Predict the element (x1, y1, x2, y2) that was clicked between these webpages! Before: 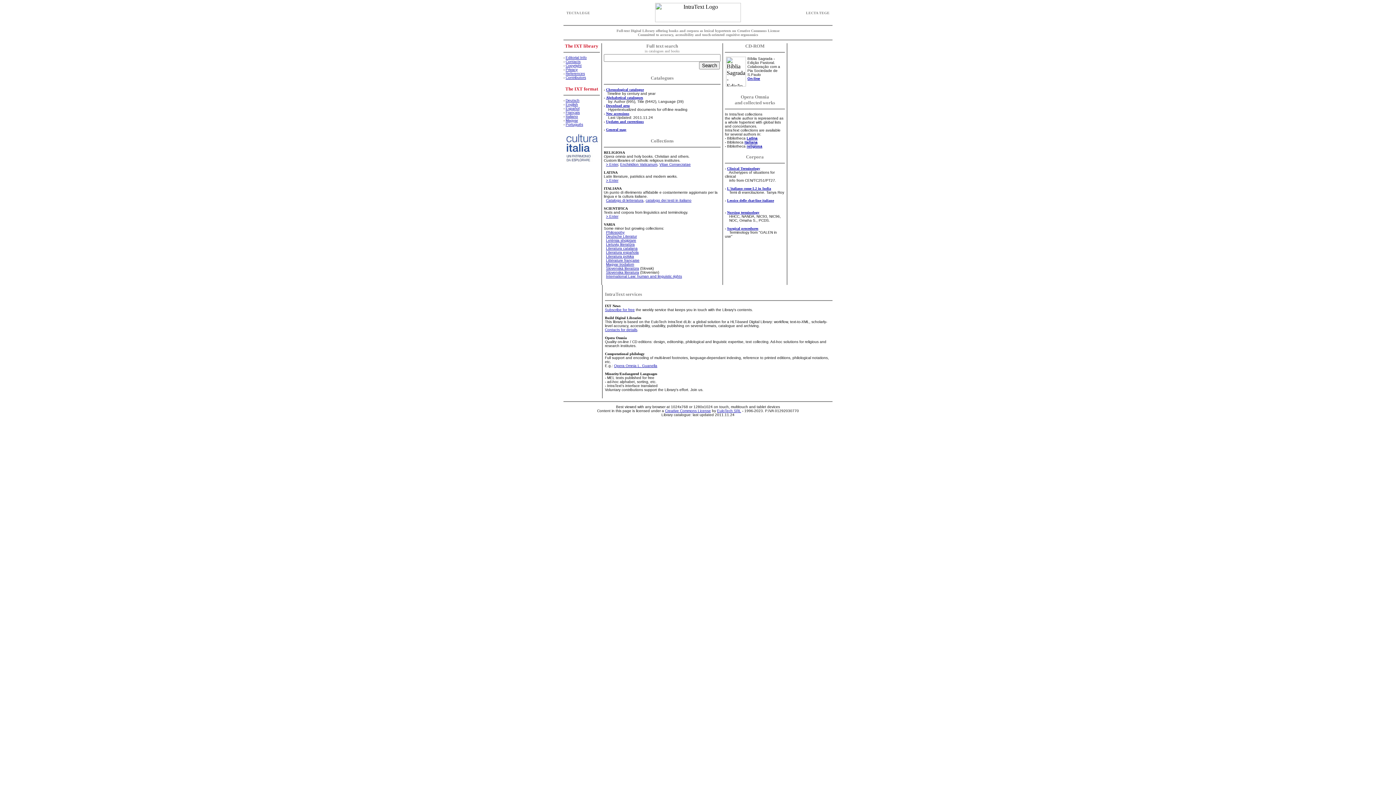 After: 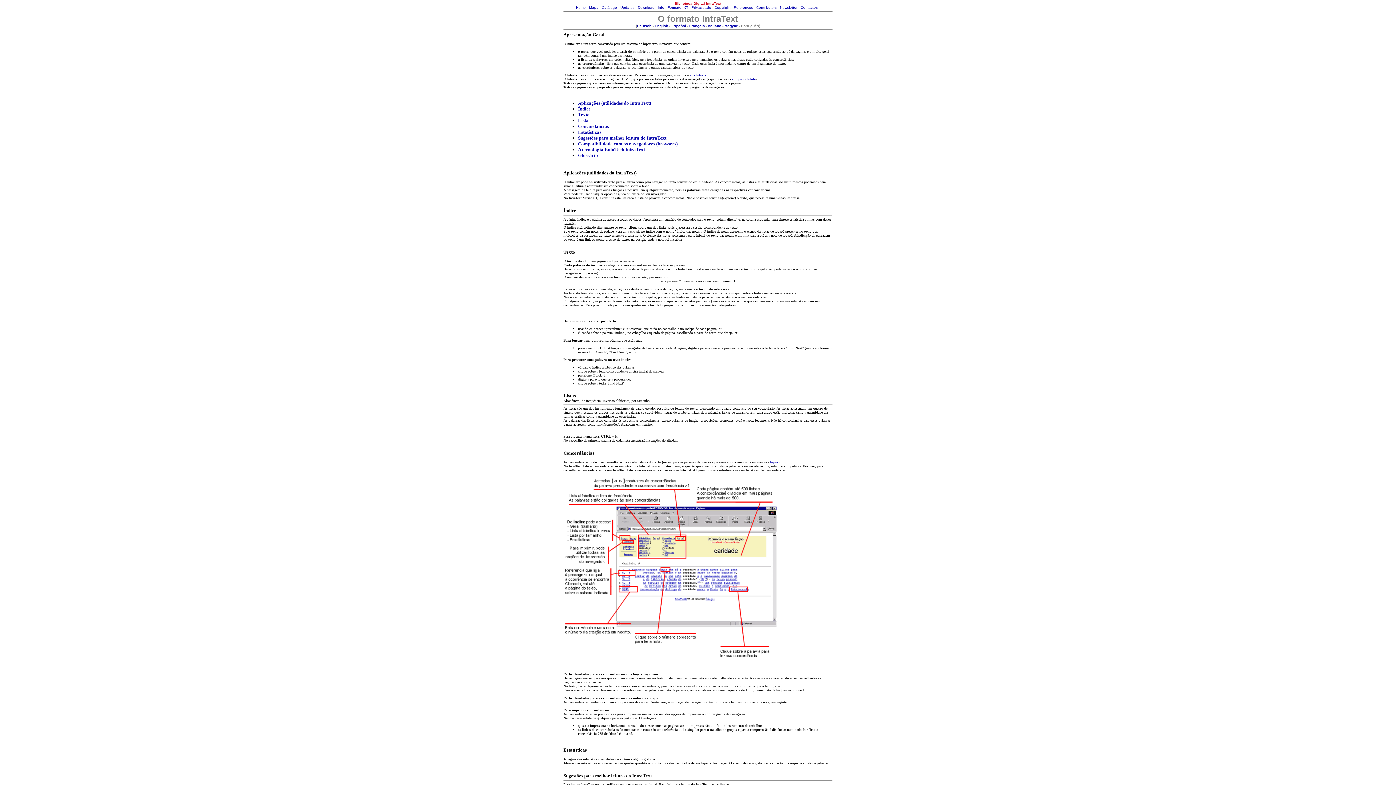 Action: label: Português bbox: (565, 122, 583, 126)